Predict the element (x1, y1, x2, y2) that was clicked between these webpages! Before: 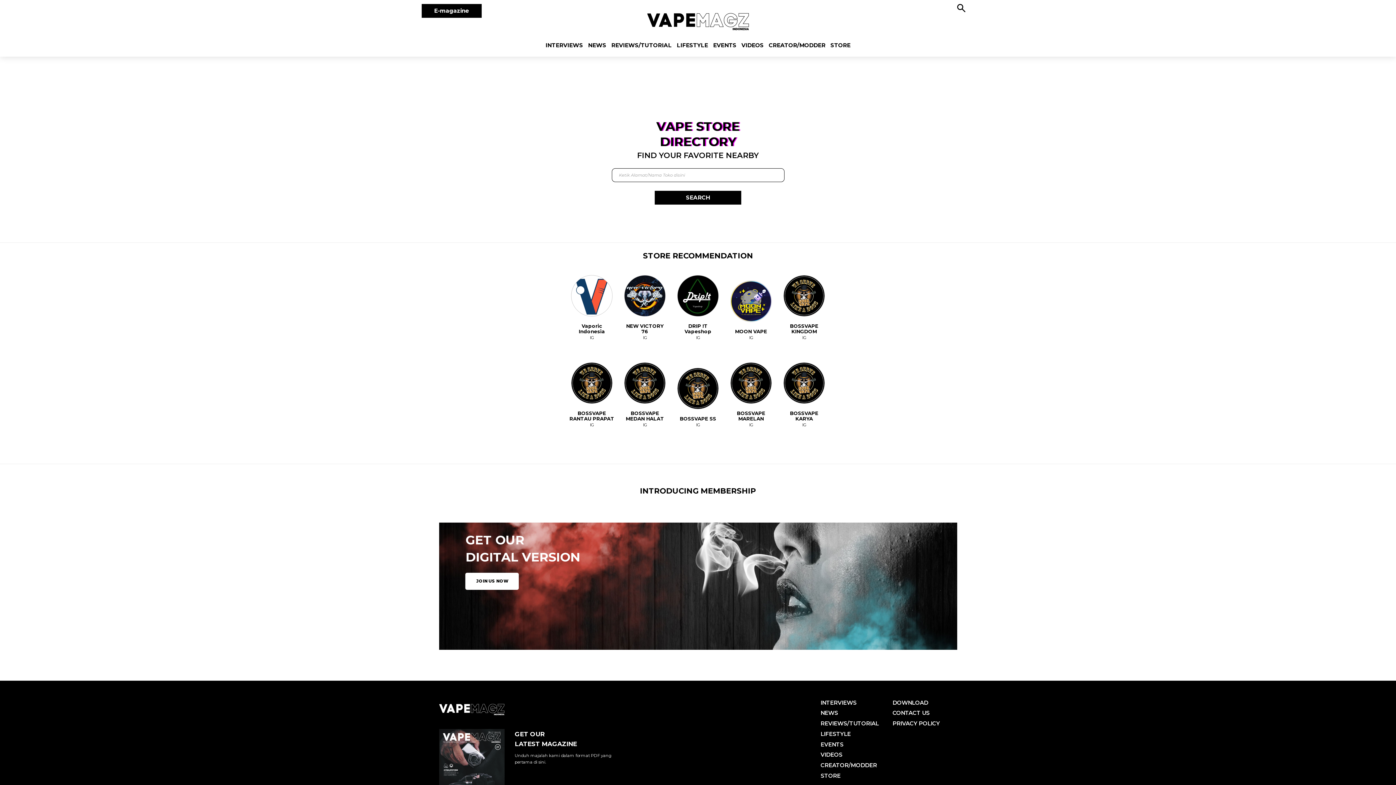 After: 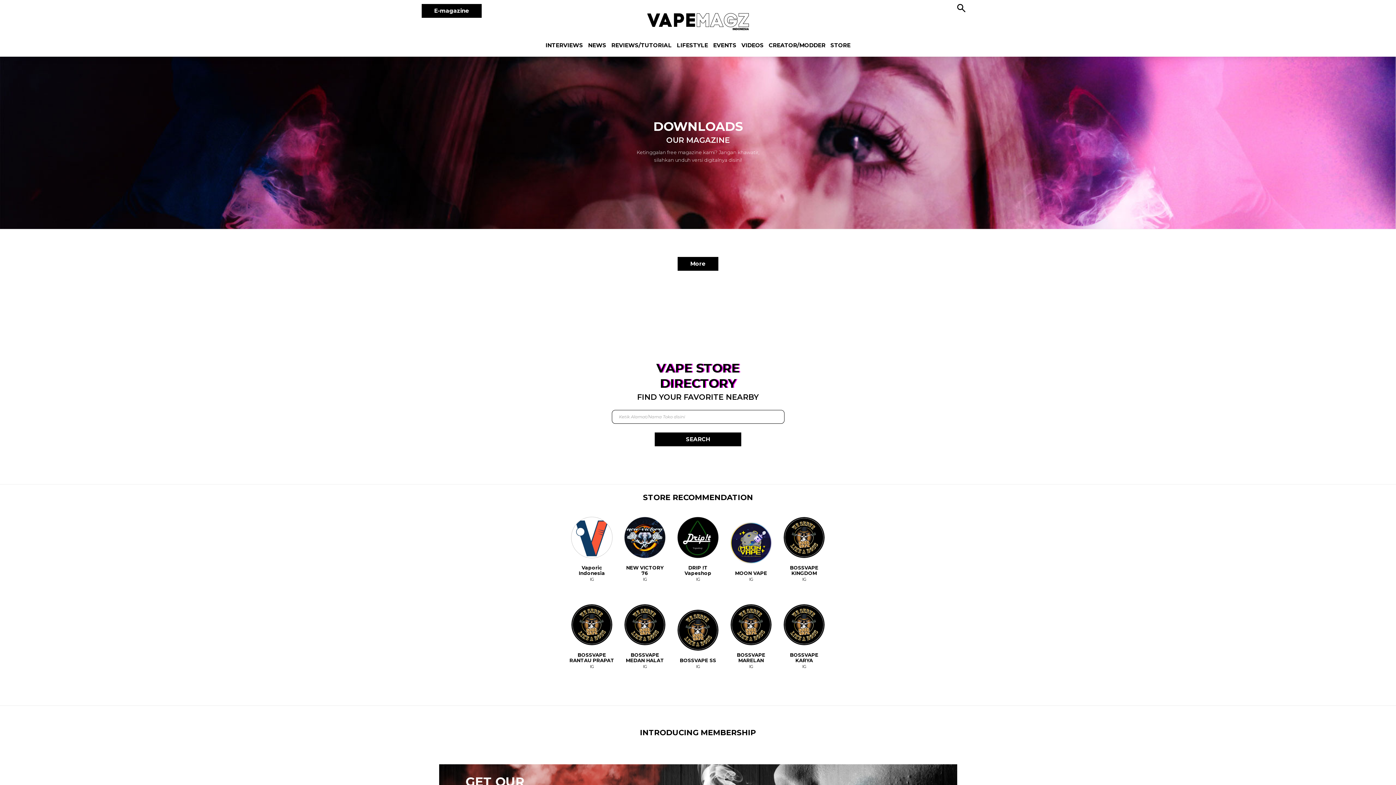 Action: label: E-magazine bbox: (444, 4, 507, 18)